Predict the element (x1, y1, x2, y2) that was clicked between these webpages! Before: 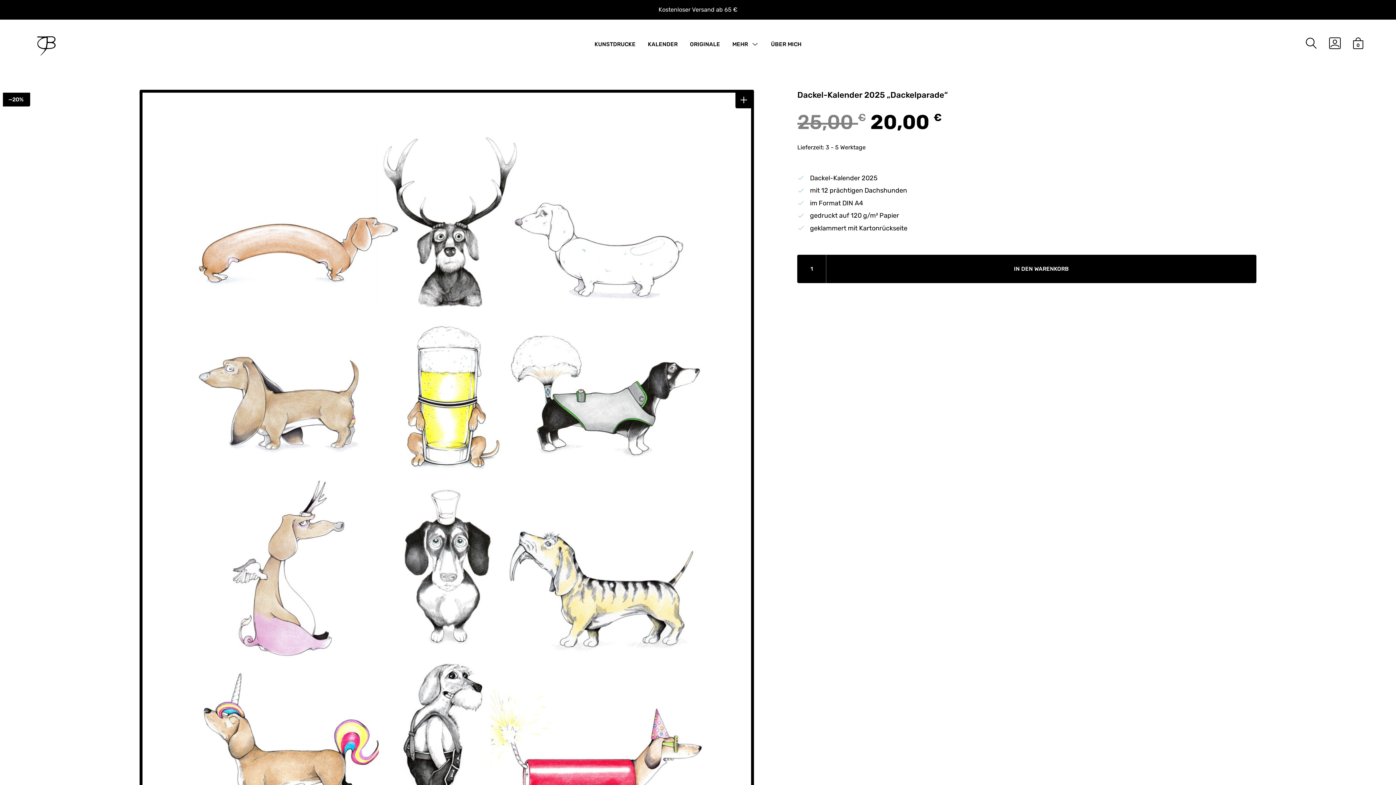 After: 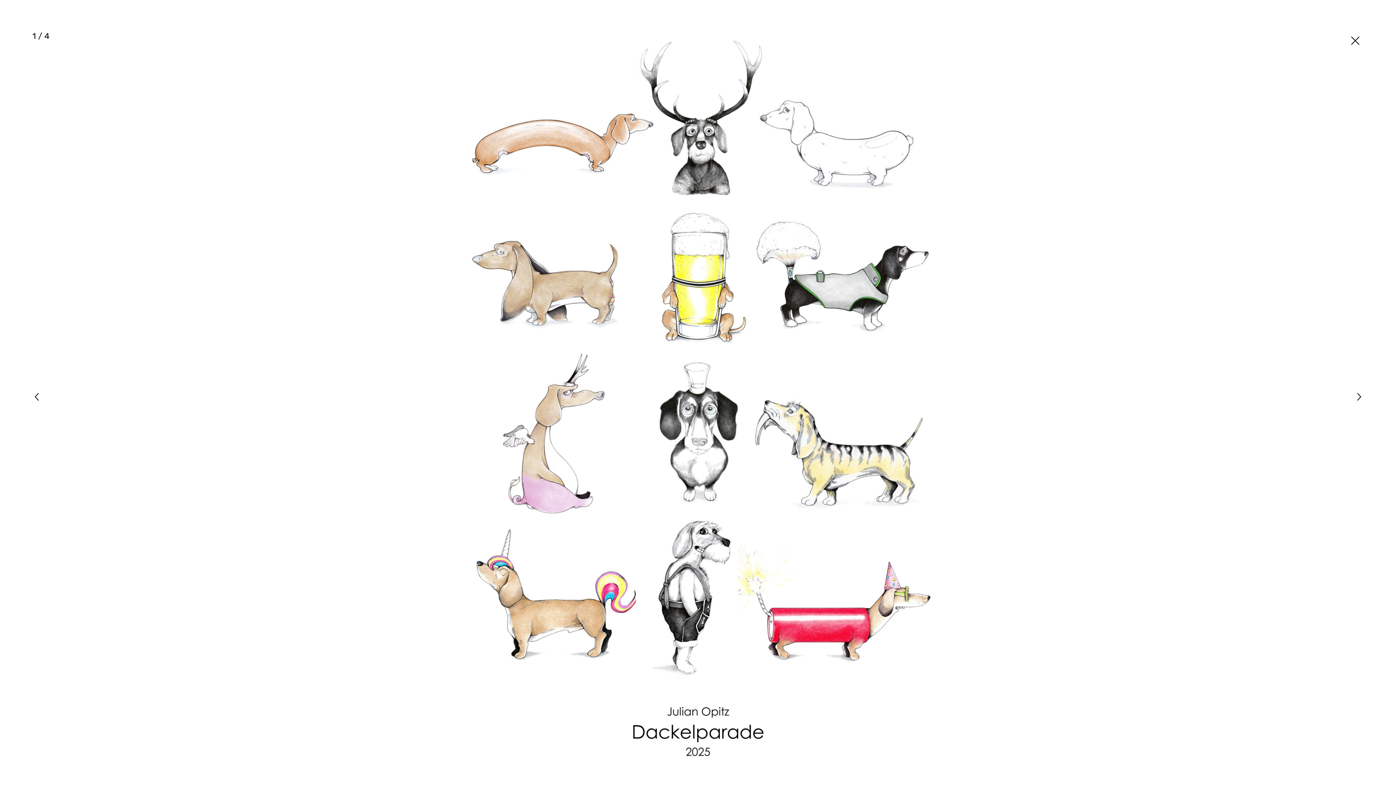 Action: bbox: (735, 91, 752, 108) label: Bildergalerie im Vollbildmodus anzeigen